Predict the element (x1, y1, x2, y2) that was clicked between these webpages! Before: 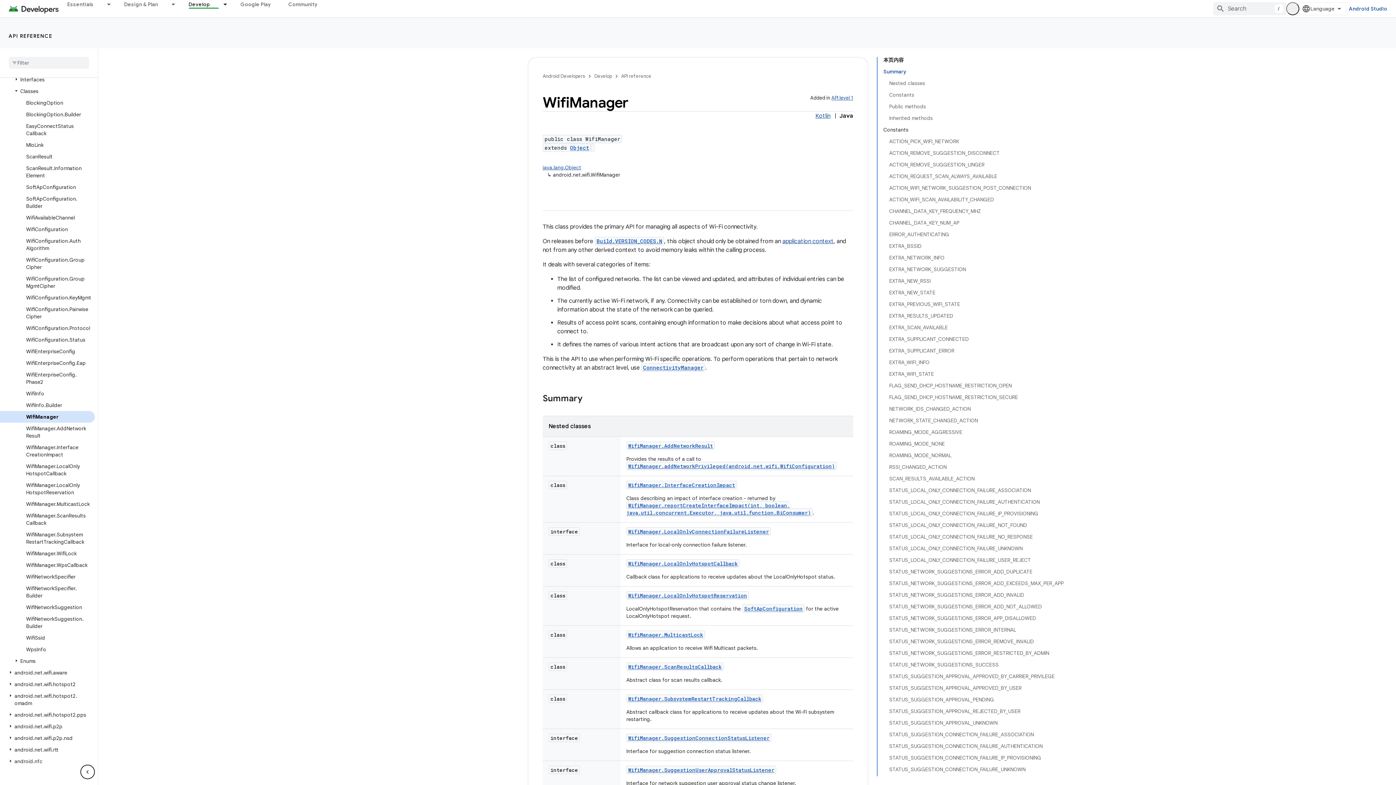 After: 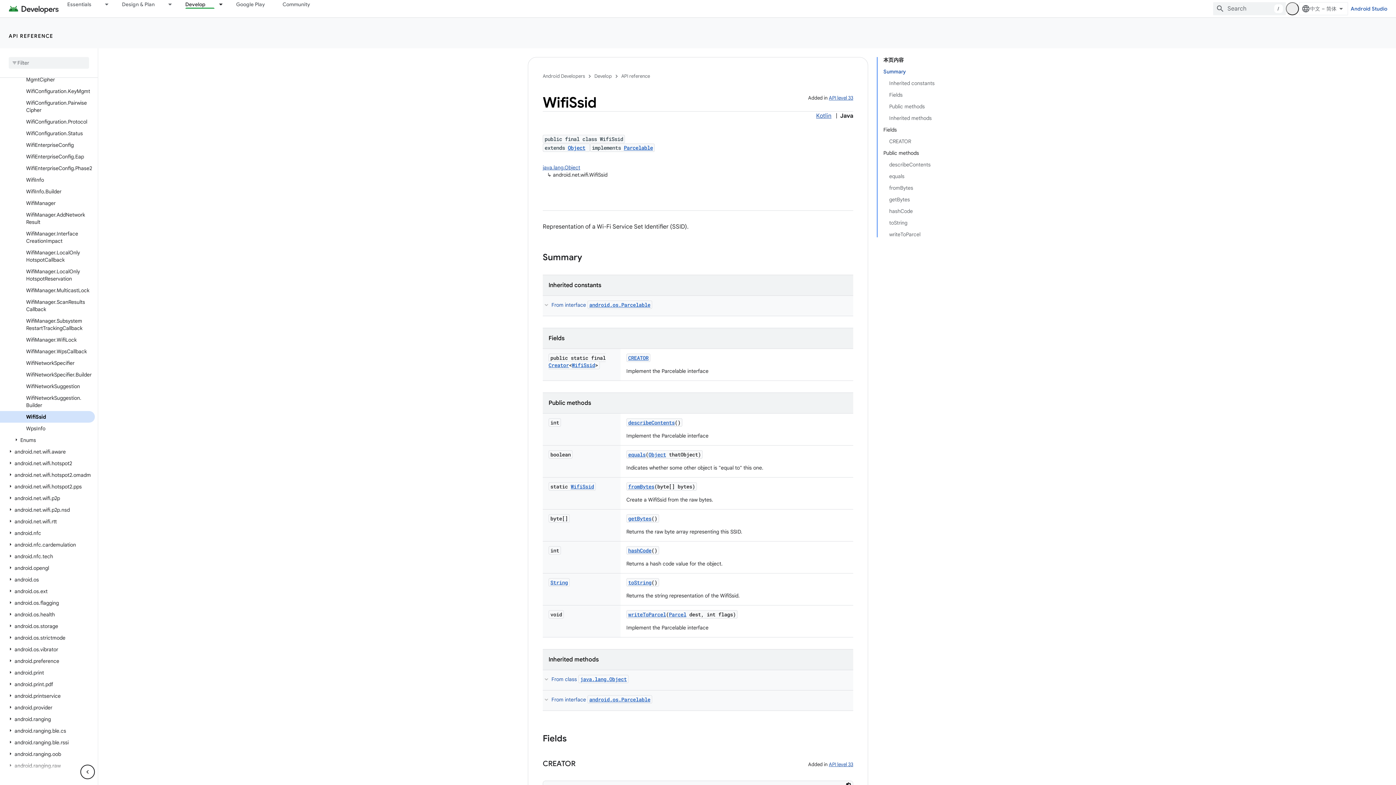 Action: label: WifiSsid bbox: (0, 632, 94, 644)